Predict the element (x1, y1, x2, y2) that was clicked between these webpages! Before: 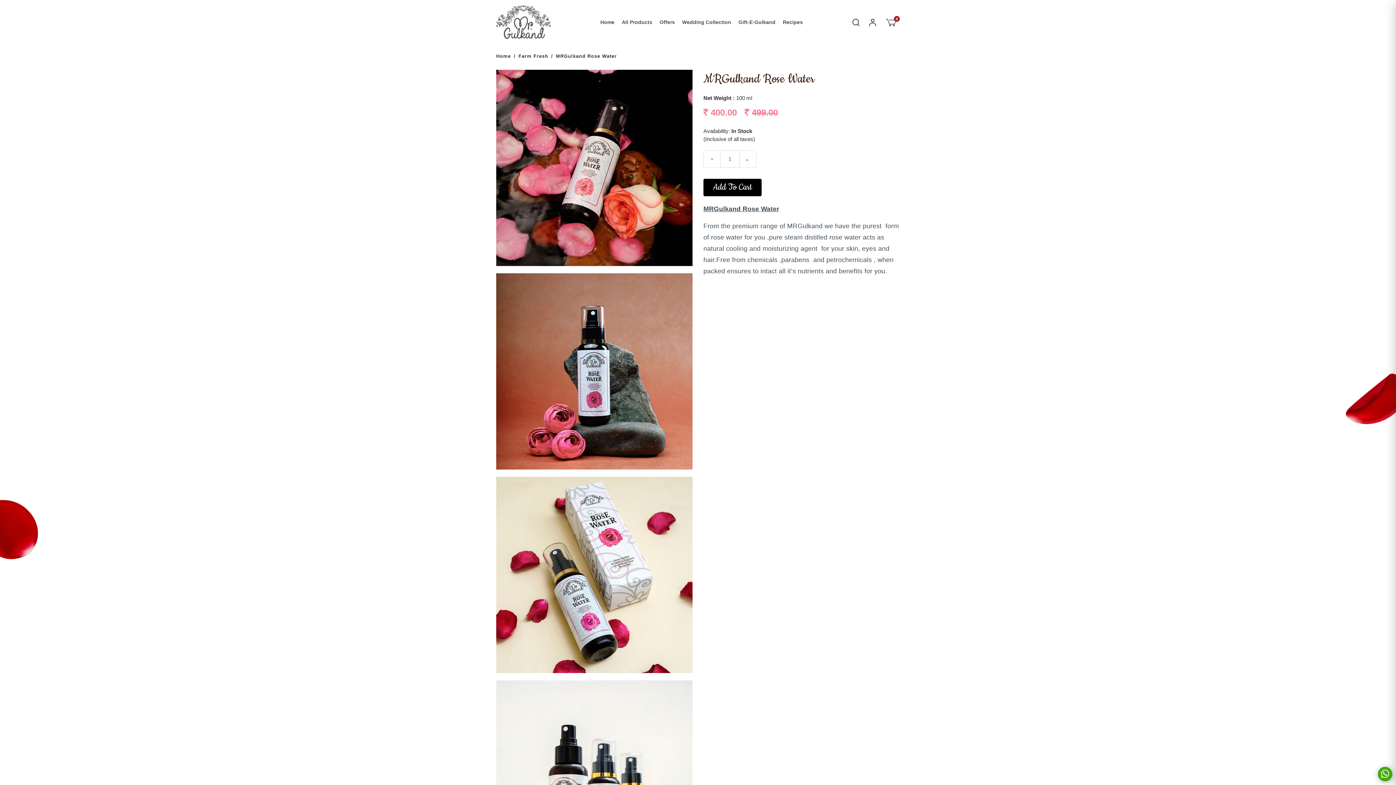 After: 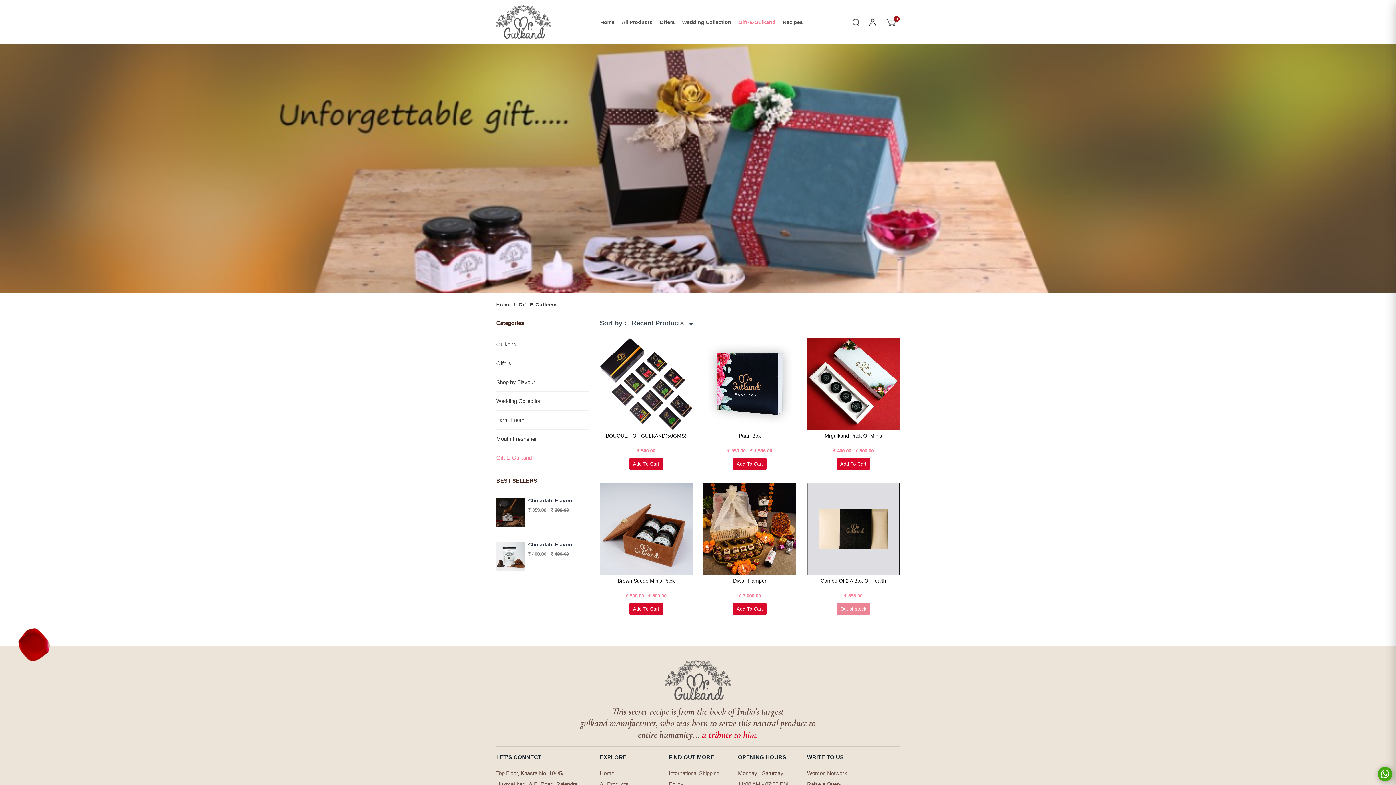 Action: bbox: (735, 19, 779, 24) label: Gift-E-Gulkand